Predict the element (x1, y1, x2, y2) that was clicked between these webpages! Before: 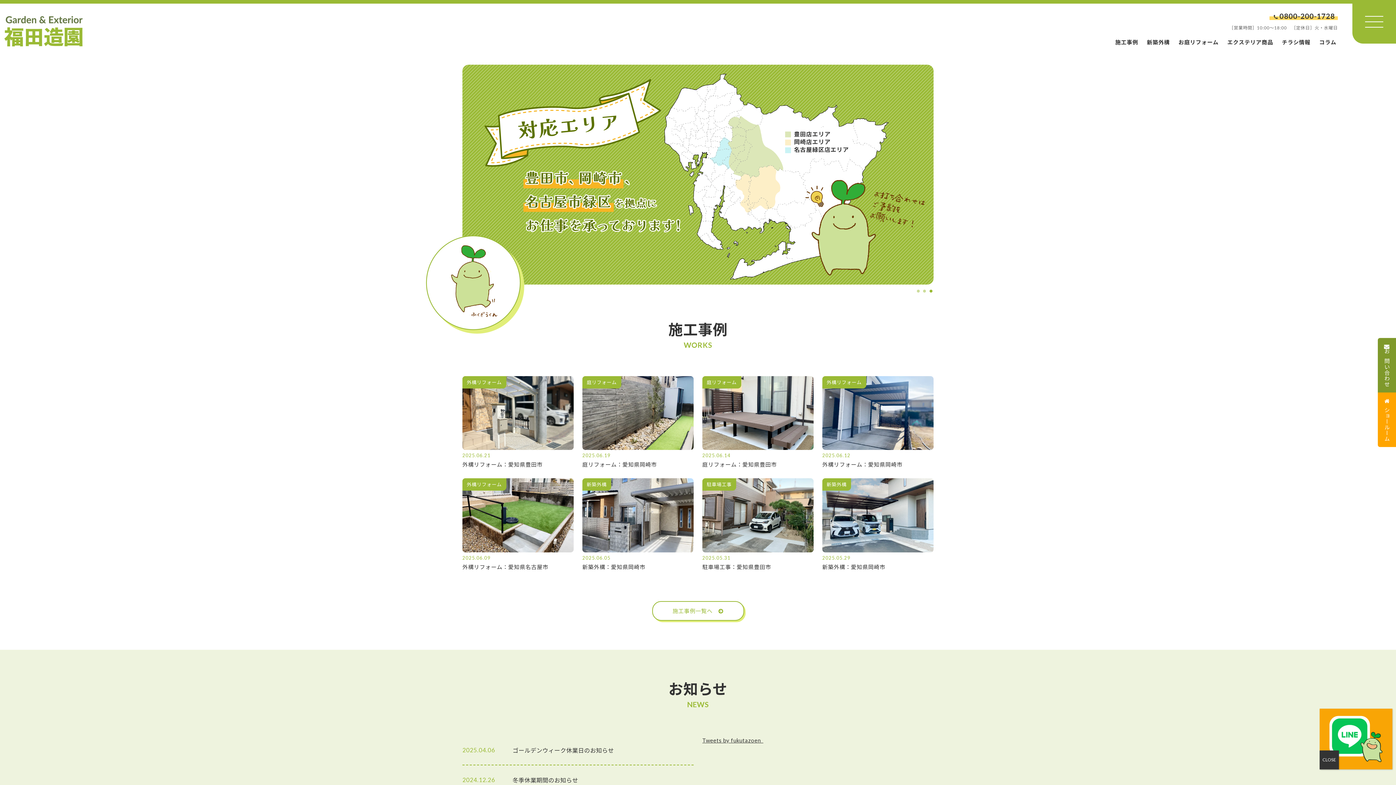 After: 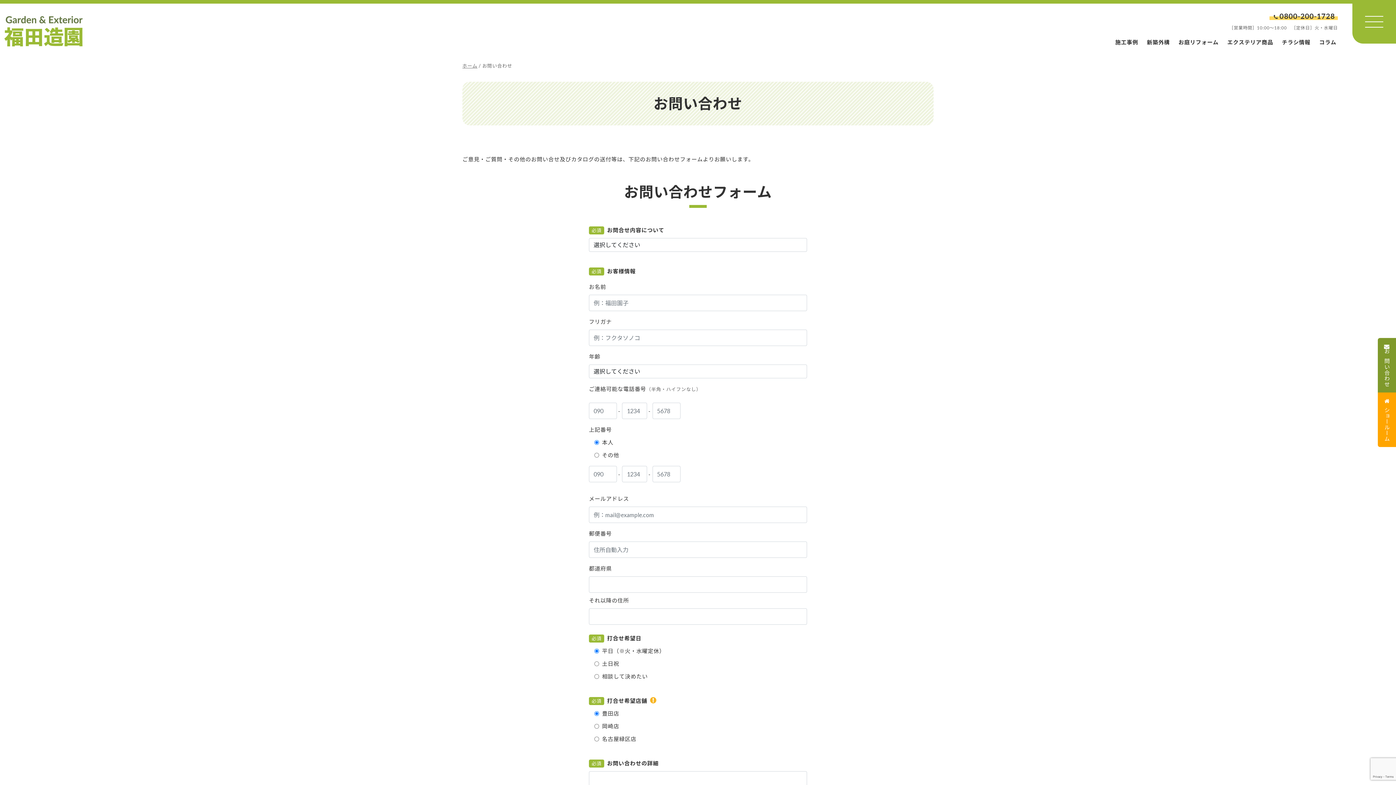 Action: label: お問い合わせ bbox: (1378, 338, 1396, 392)